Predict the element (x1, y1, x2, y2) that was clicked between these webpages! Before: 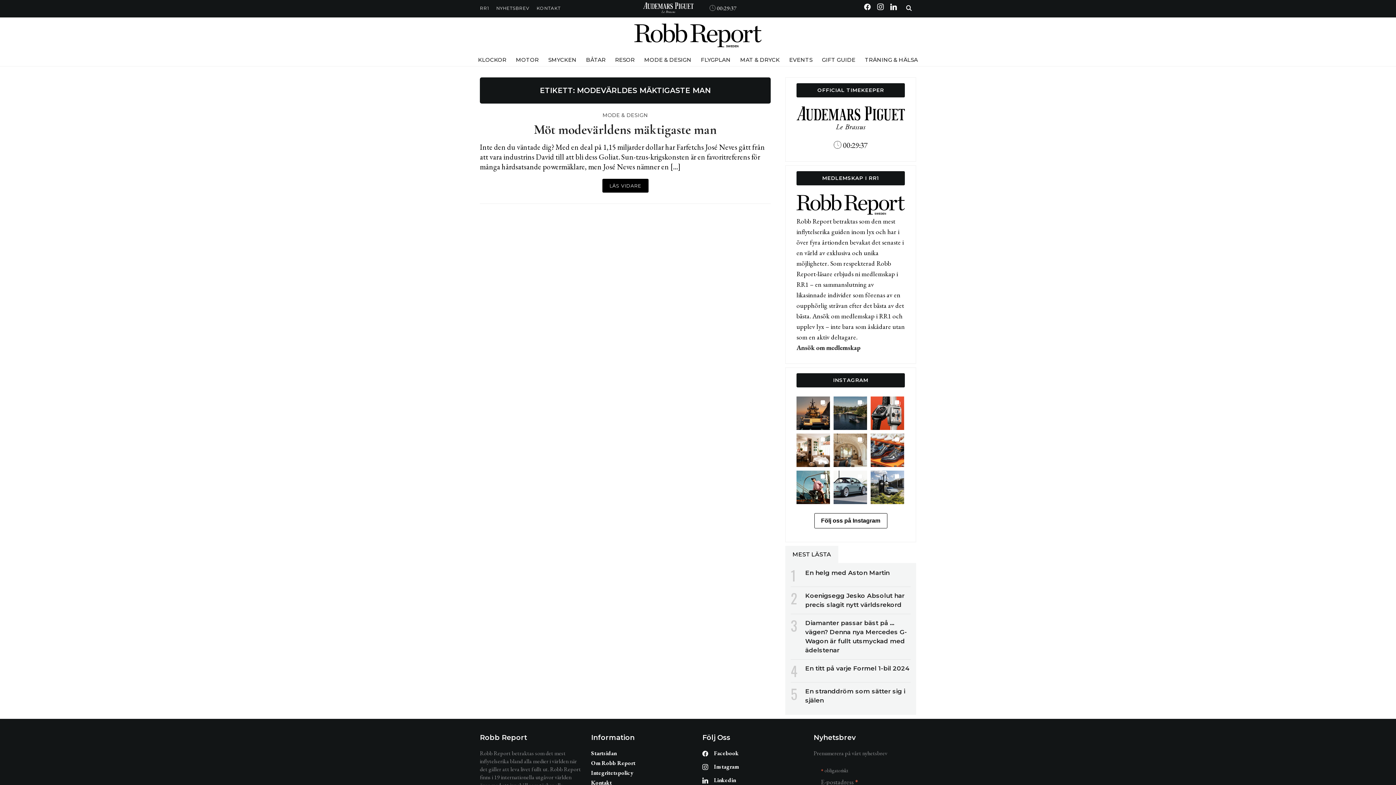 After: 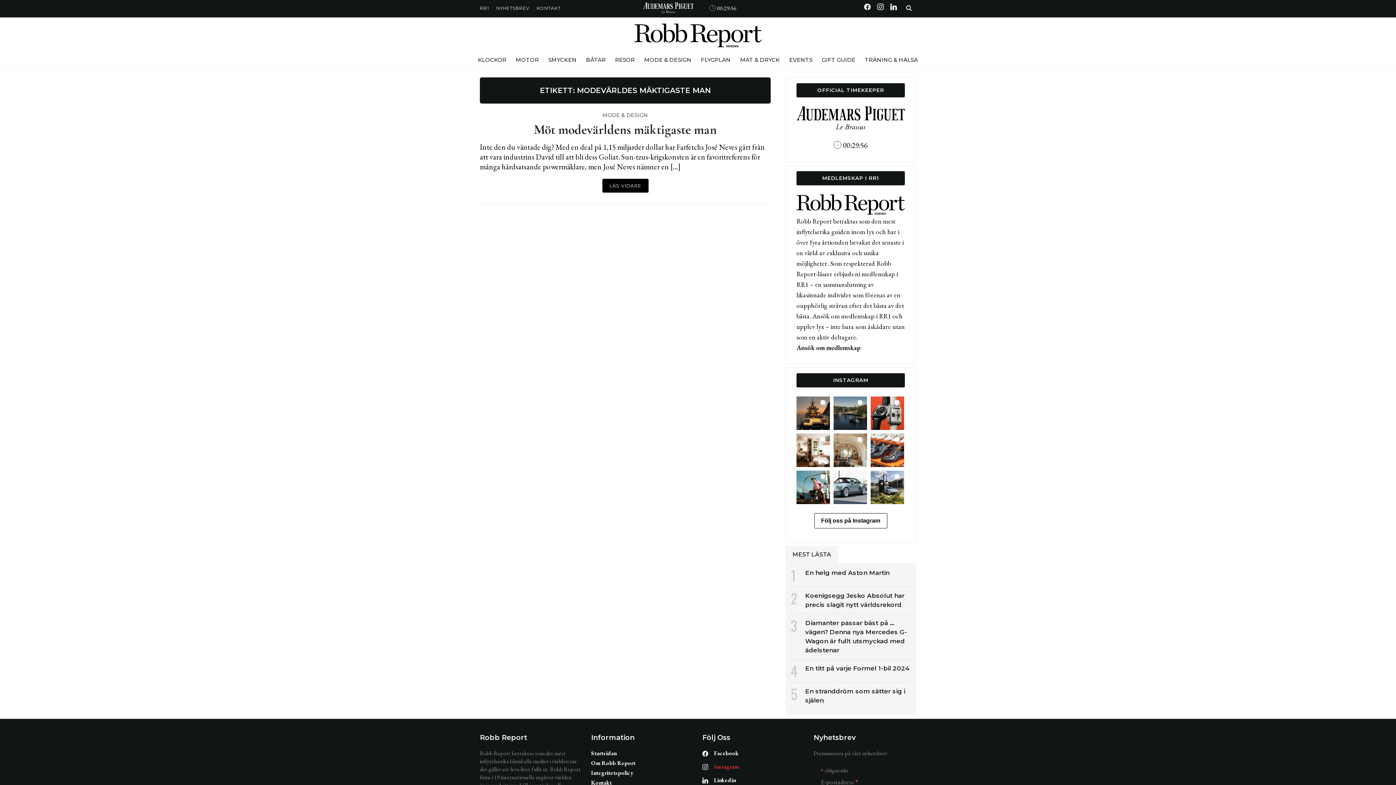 Action: label:  Instagram bbox: (699, 763, 738, 770)